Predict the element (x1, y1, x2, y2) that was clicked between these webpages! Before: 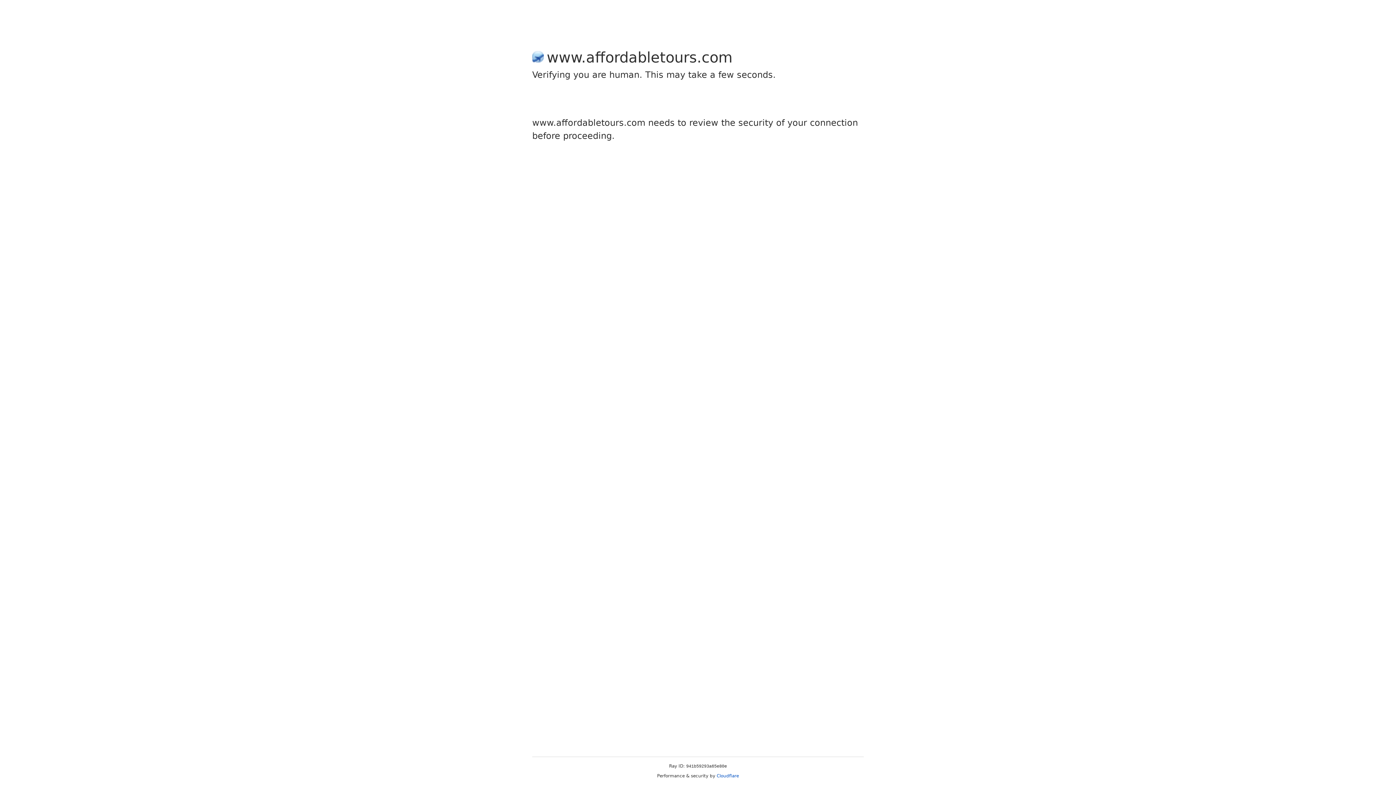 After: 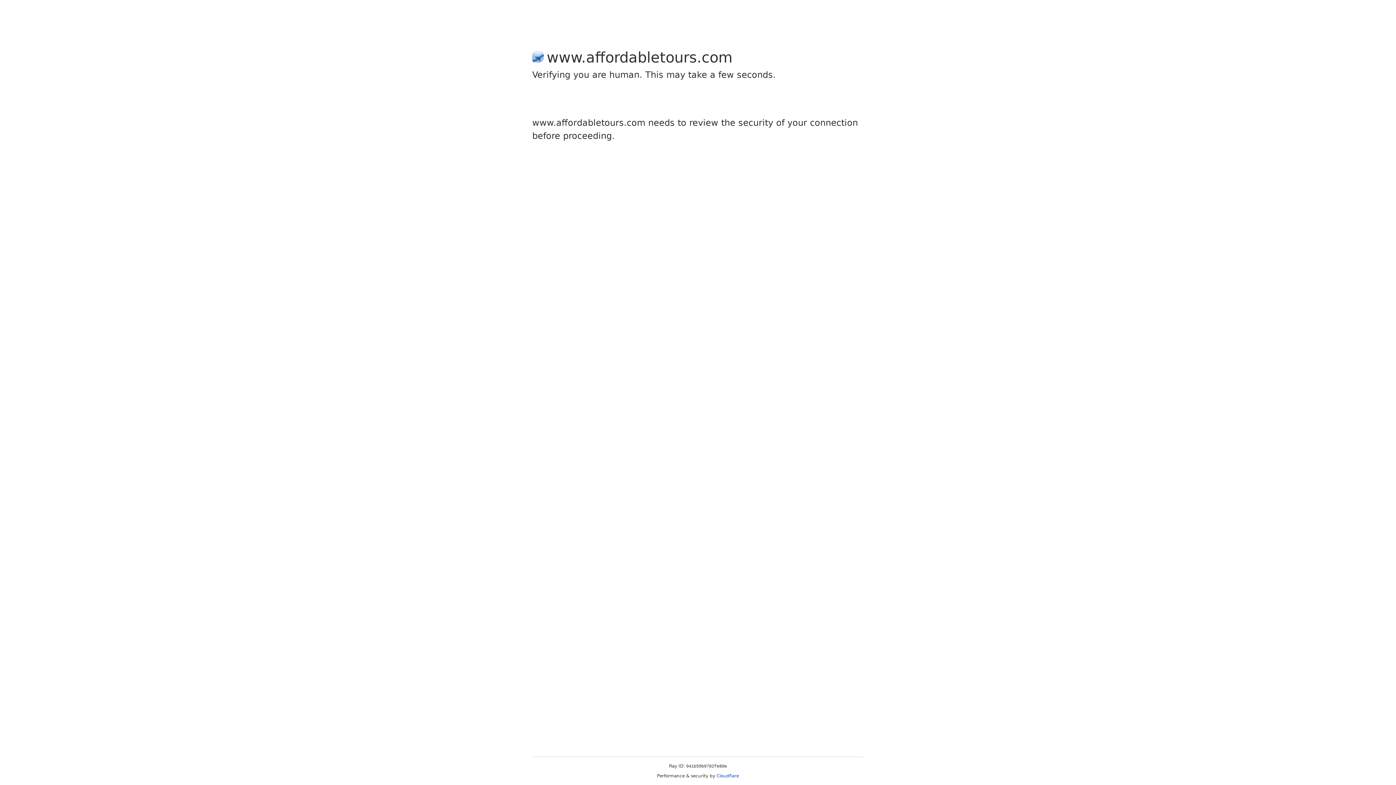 Action: bbox: (716, 773, 739, 778) label: Cloudflare